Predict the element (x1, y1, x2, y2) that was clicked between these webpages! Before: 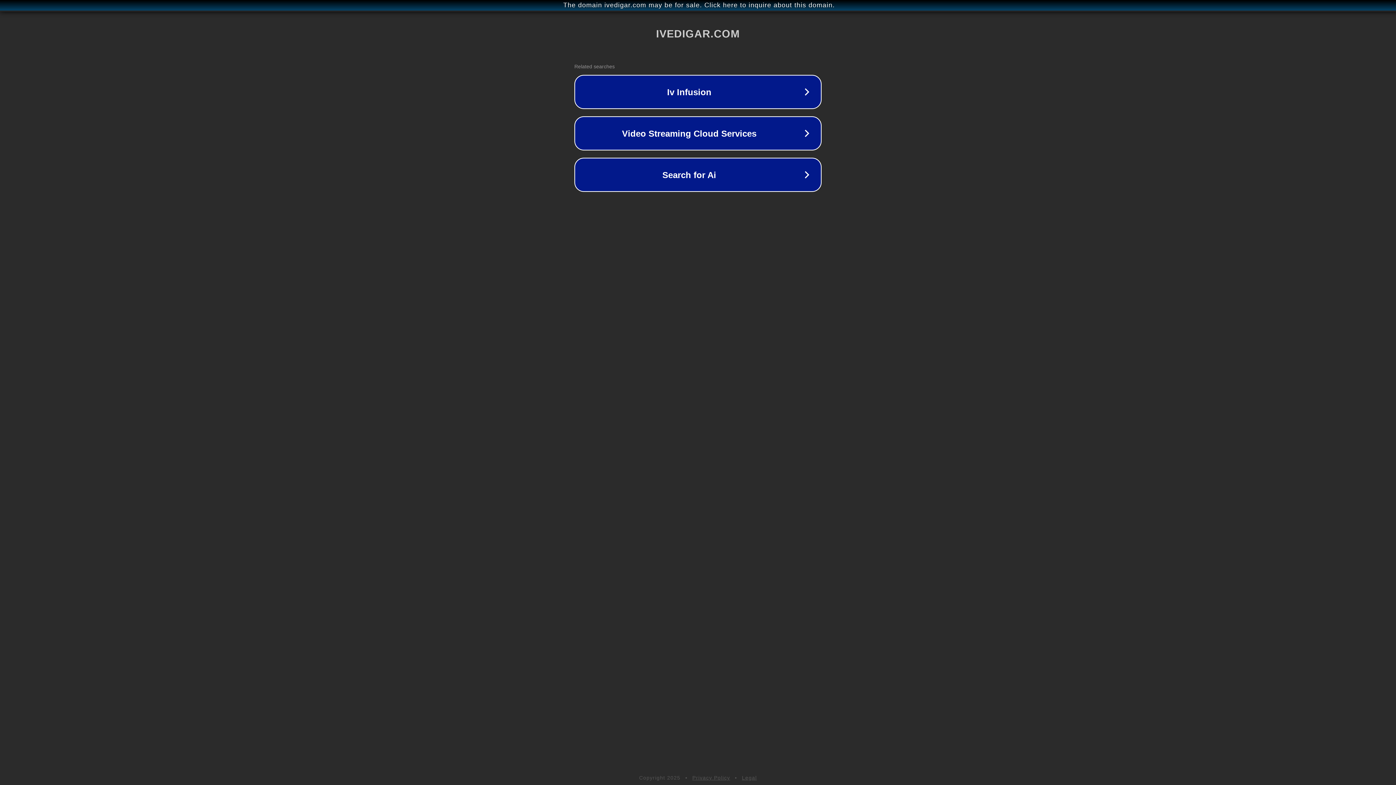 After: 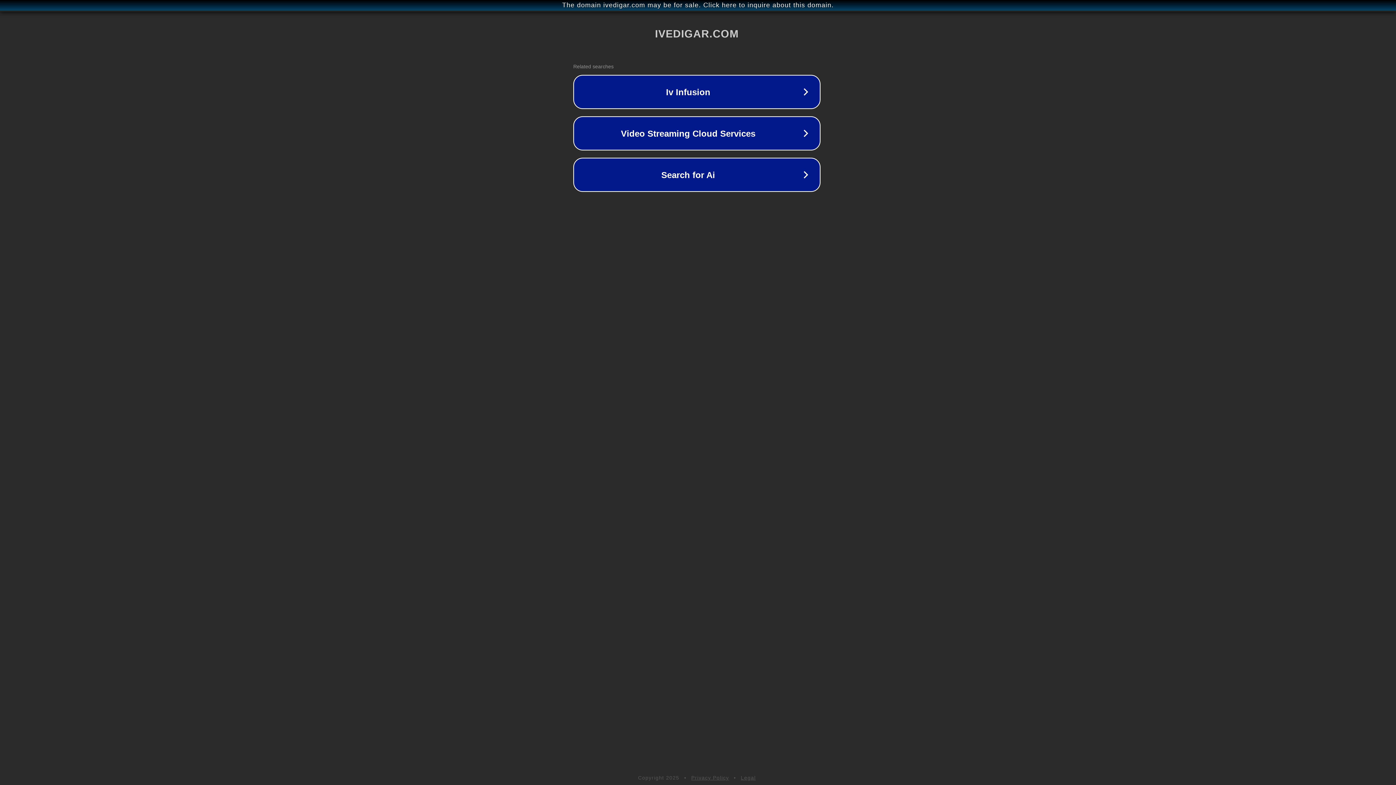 Action: bbox: (1, 1, 1397, 9) label: The domain ivedigar.com may be for sale. Click here to inquire about this domain.